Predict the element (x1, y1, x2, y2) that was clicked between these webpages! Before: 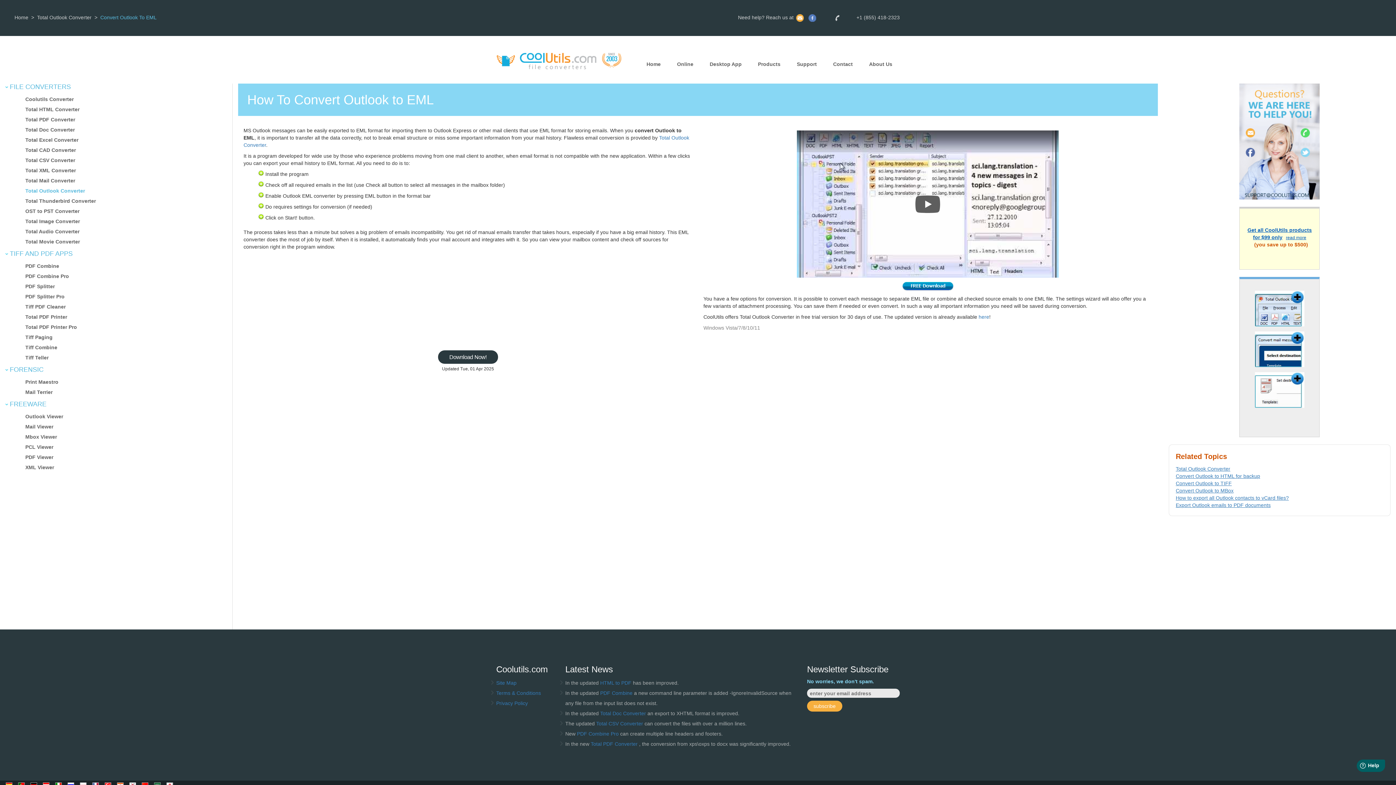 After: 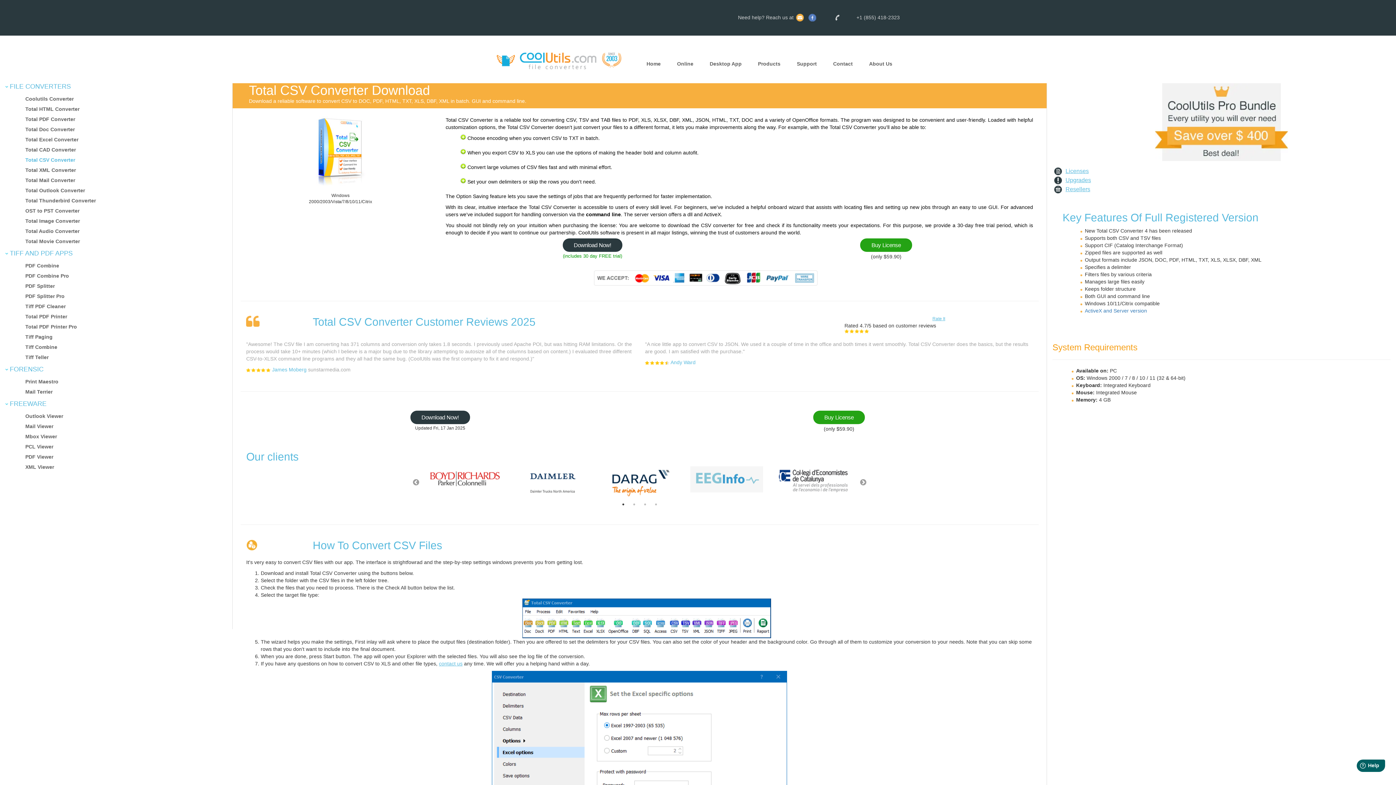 Action: bbox: (25, 157, 75, 163) label: Total CSV Converter